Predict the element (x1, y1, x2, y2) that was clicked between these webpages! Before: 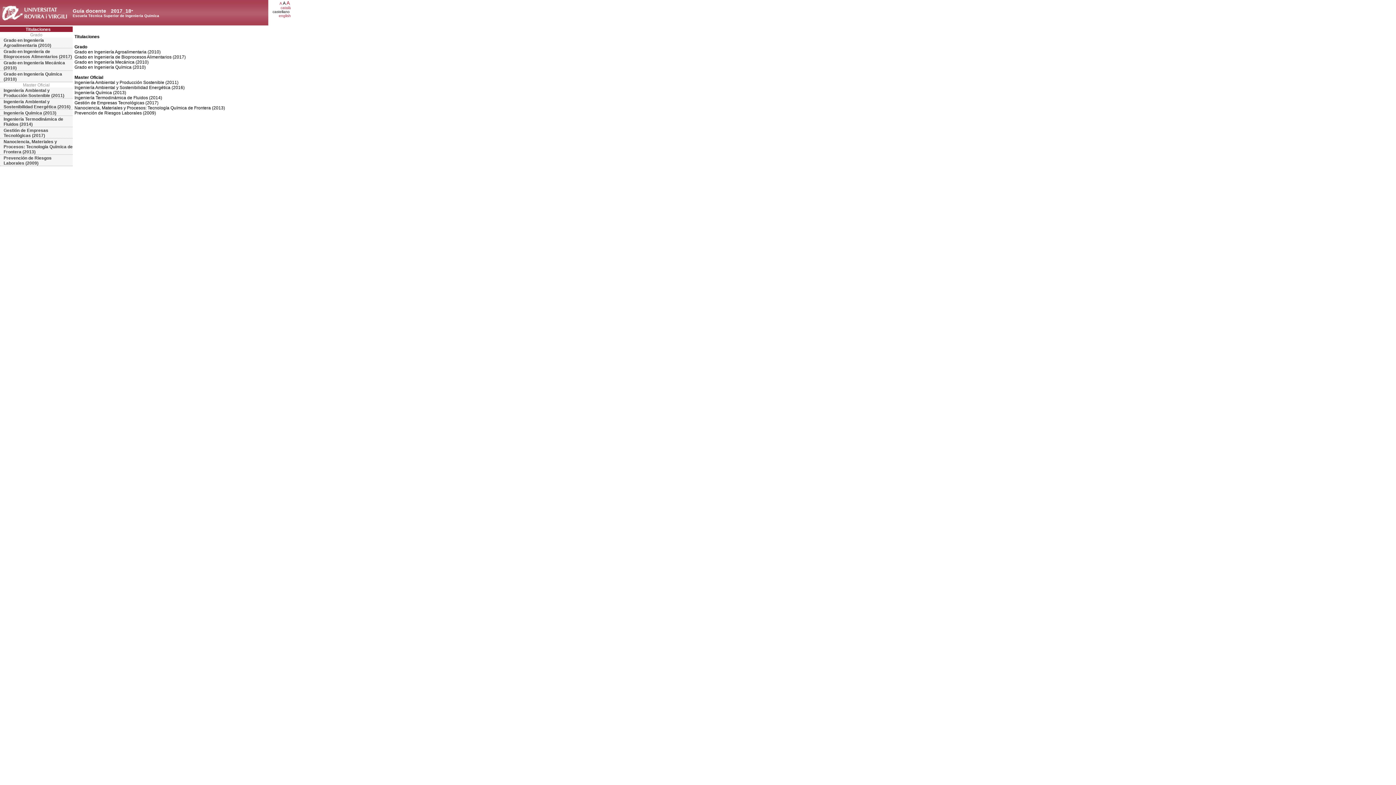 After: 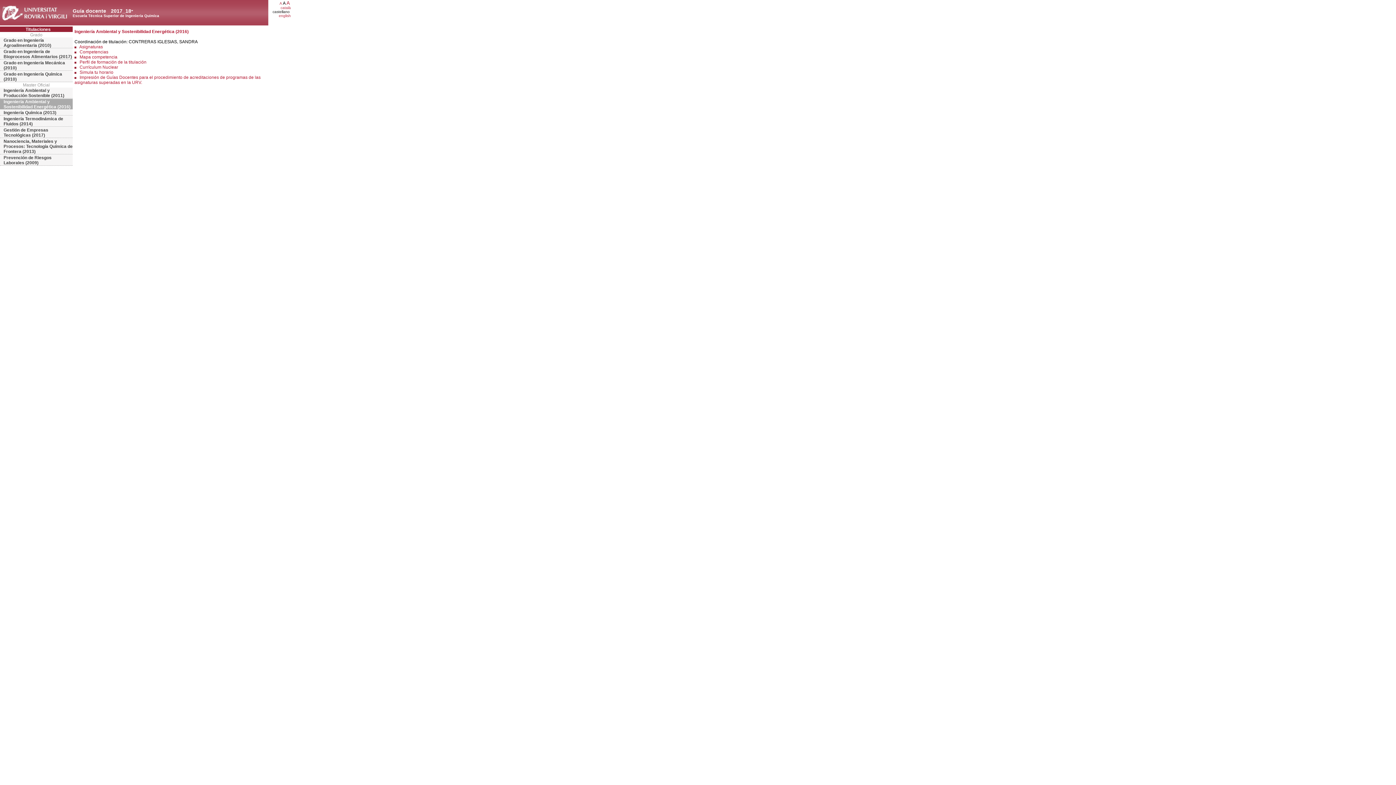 Action: bbox: (0, 98, 72, 109) label: Ingeniería Ambiental y Sostenibilidad Energética (2016)